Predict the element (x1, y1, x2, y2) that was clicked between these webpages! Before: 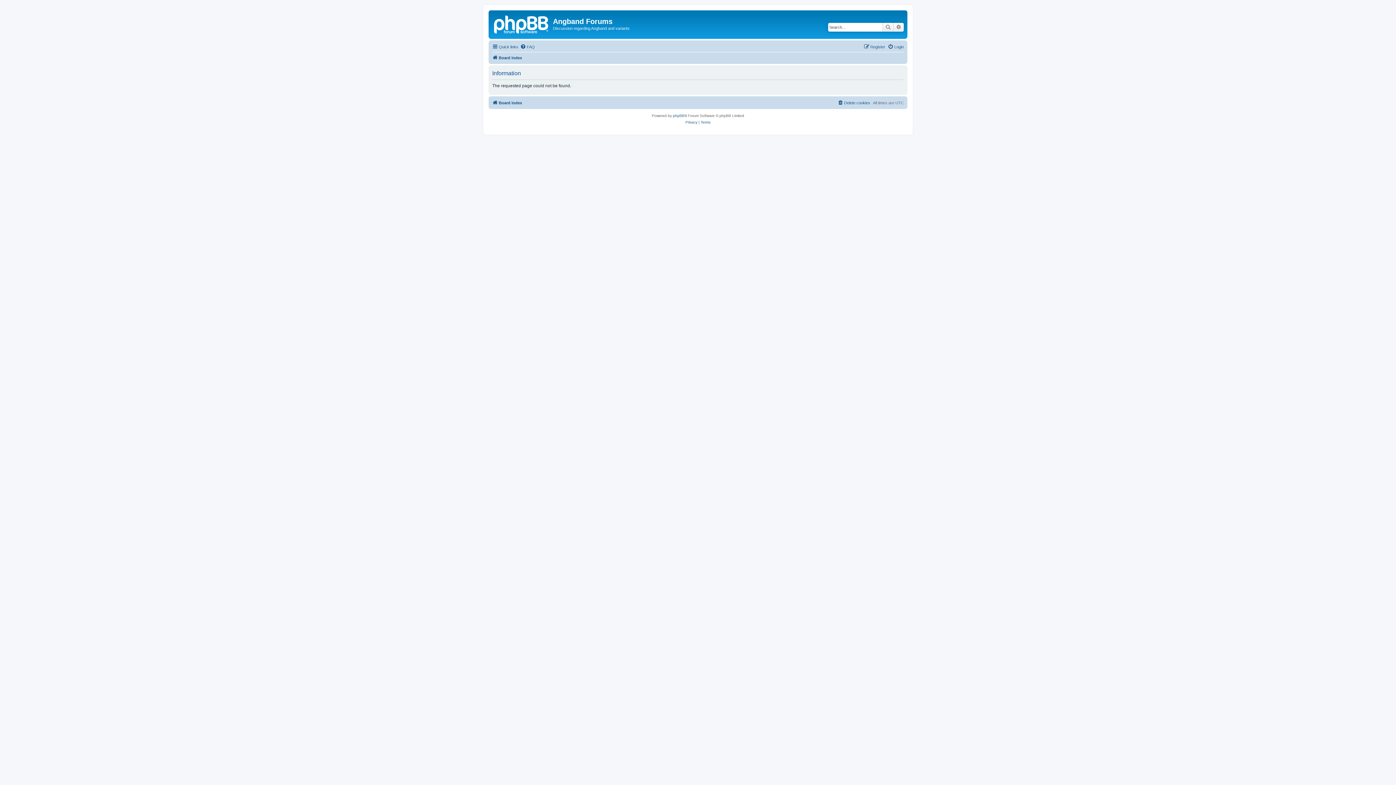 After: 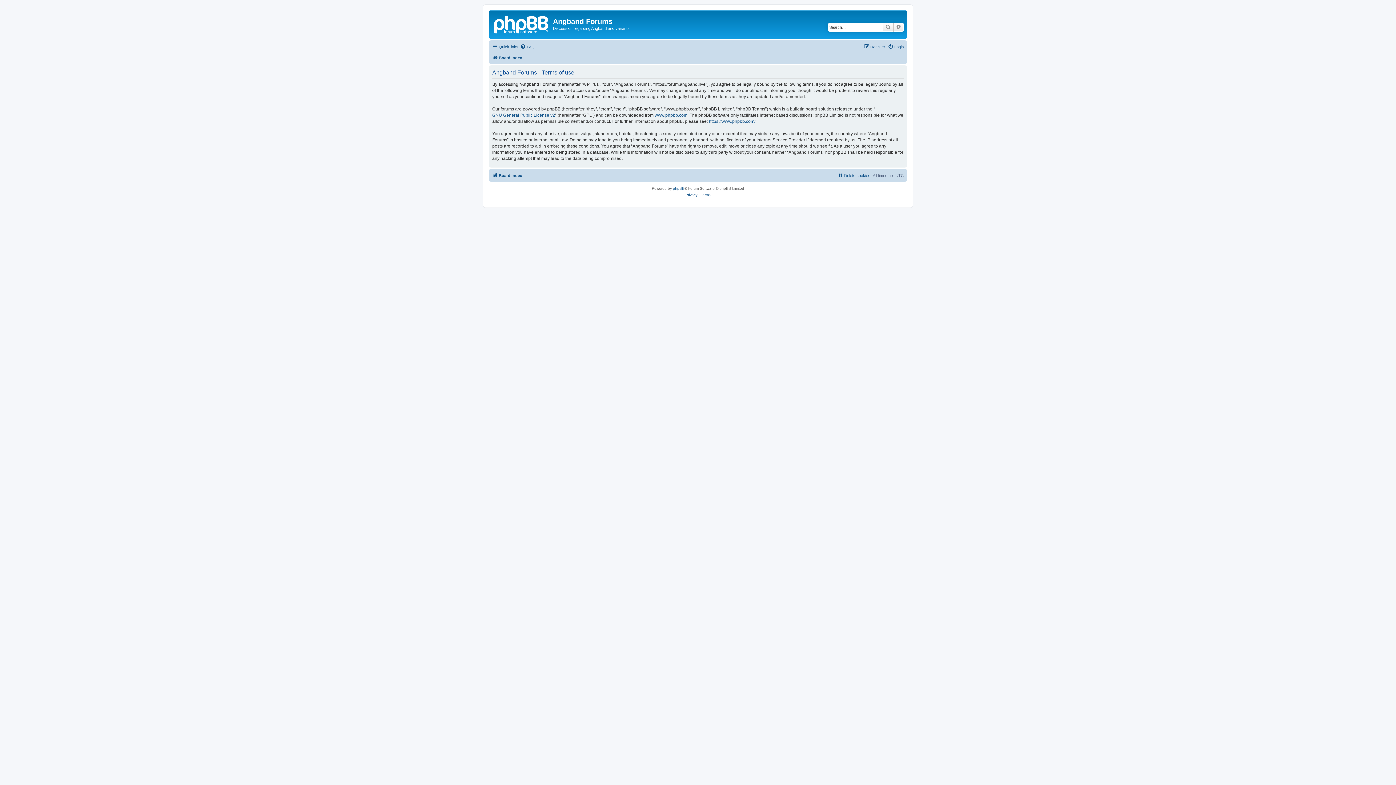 Action: bbox: (700, 119, 710, 125) label: Terms